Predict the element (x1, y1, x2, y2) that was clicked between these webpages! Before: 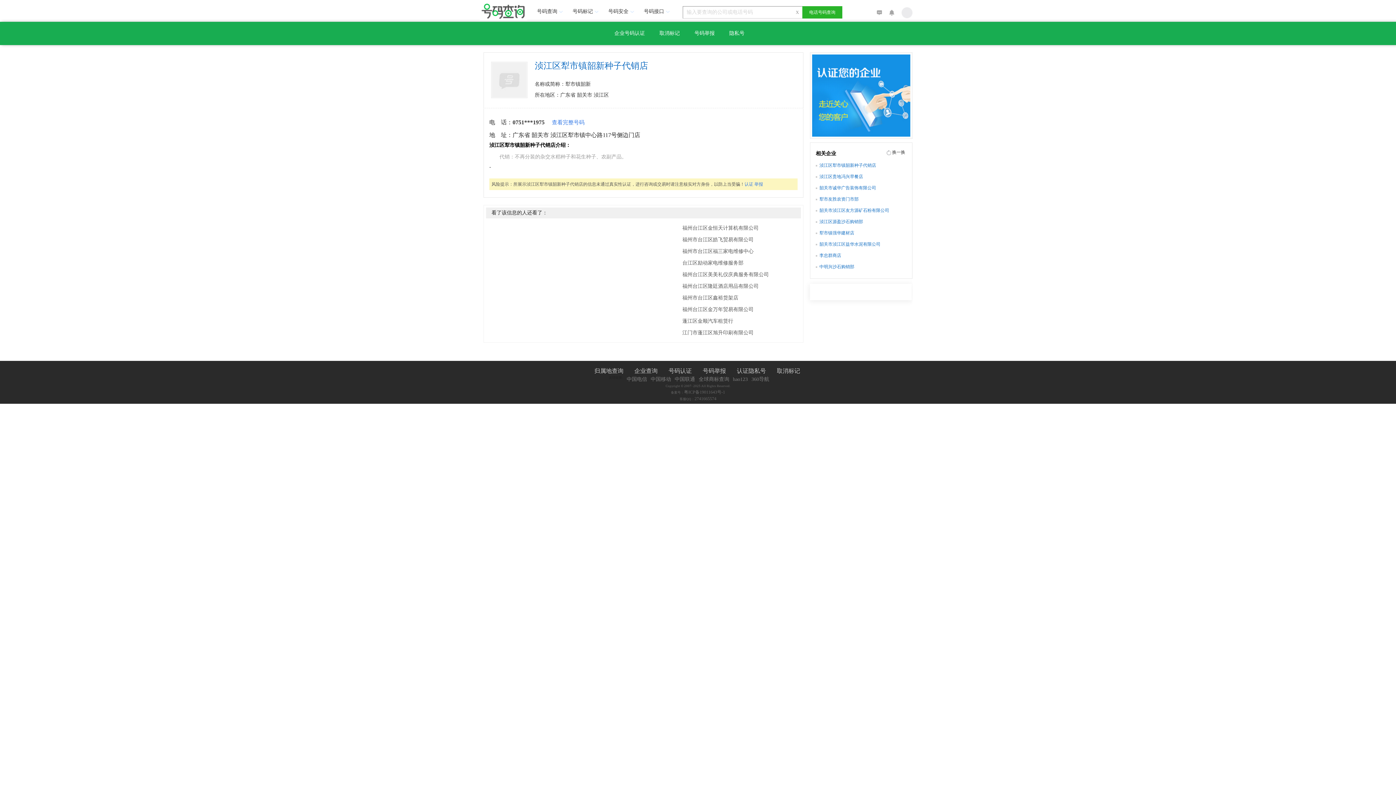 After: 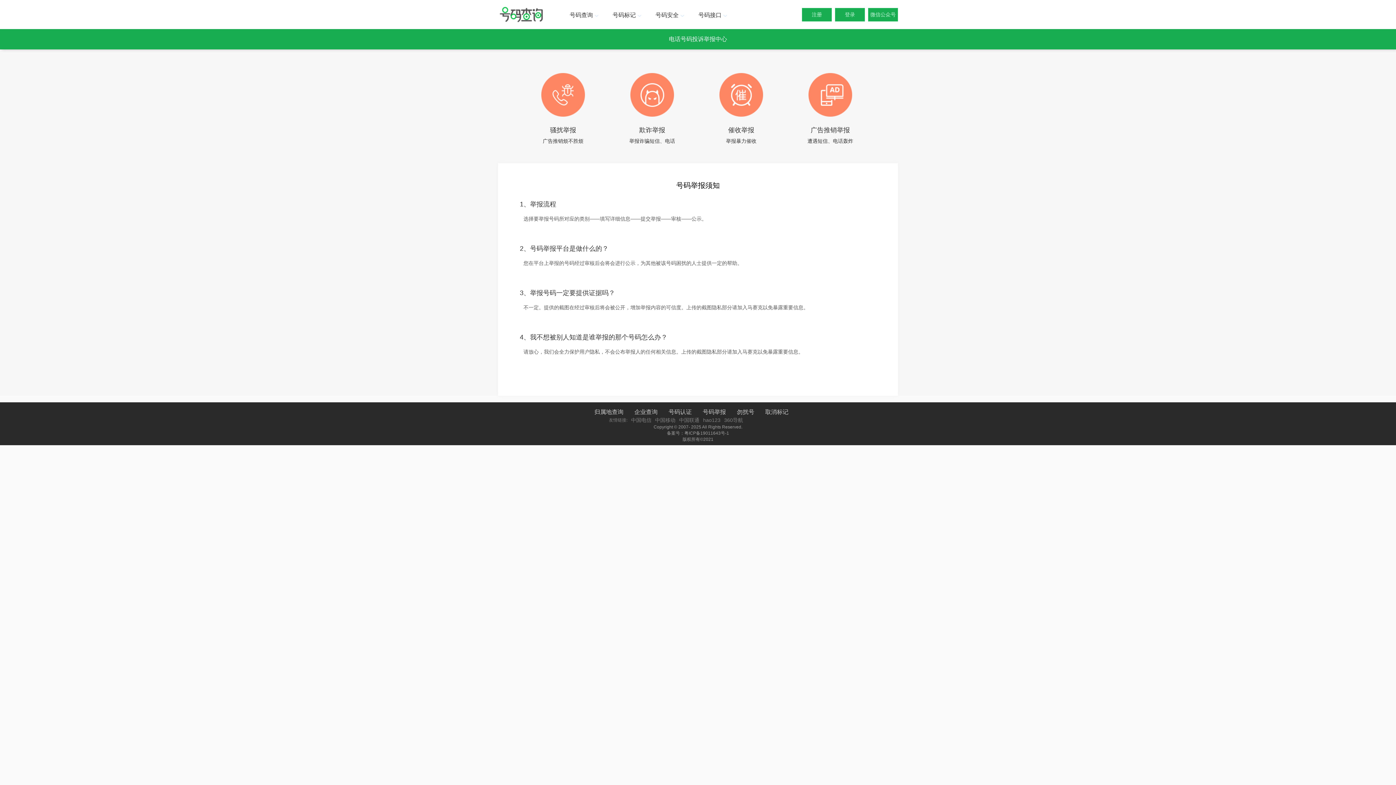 Action: bbox: (687, 21, 722, 45) label: 号码举报